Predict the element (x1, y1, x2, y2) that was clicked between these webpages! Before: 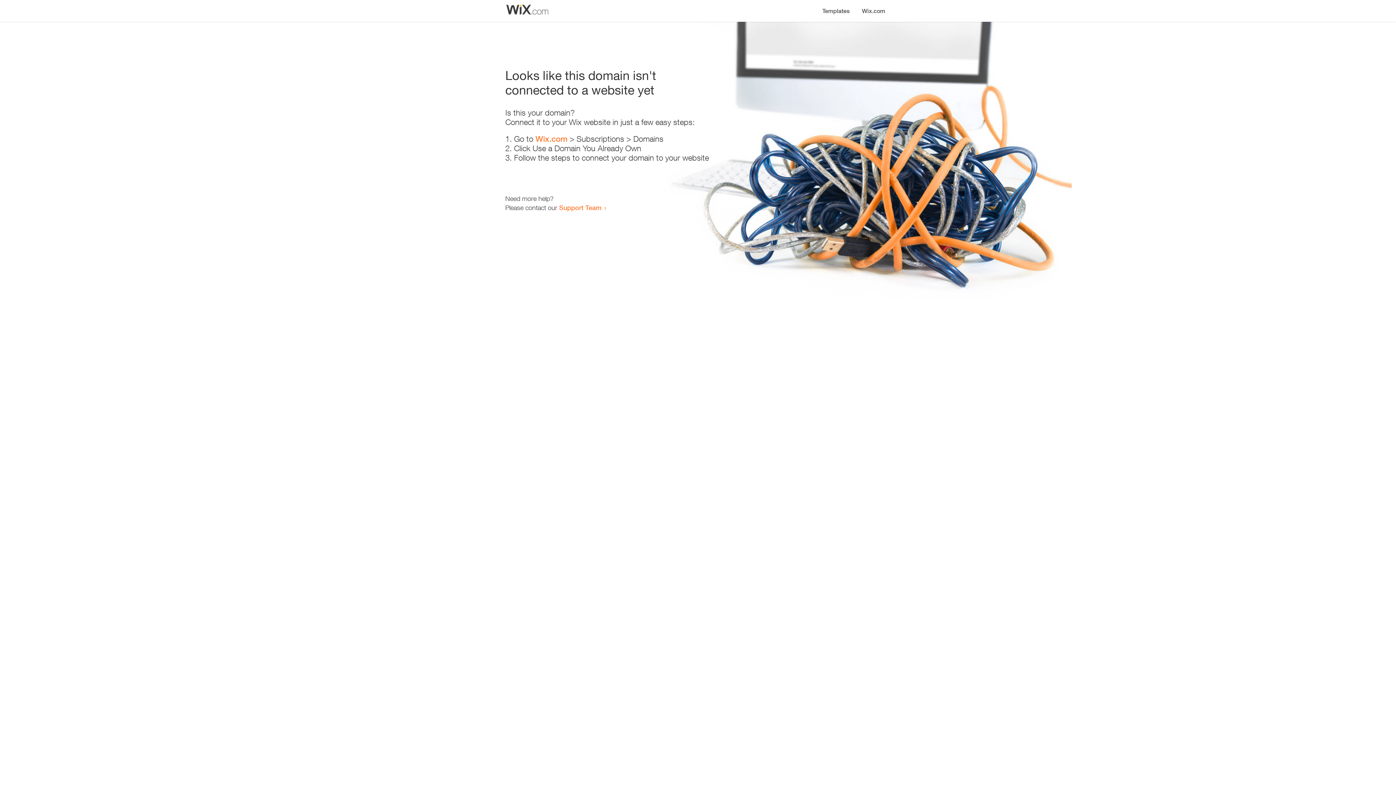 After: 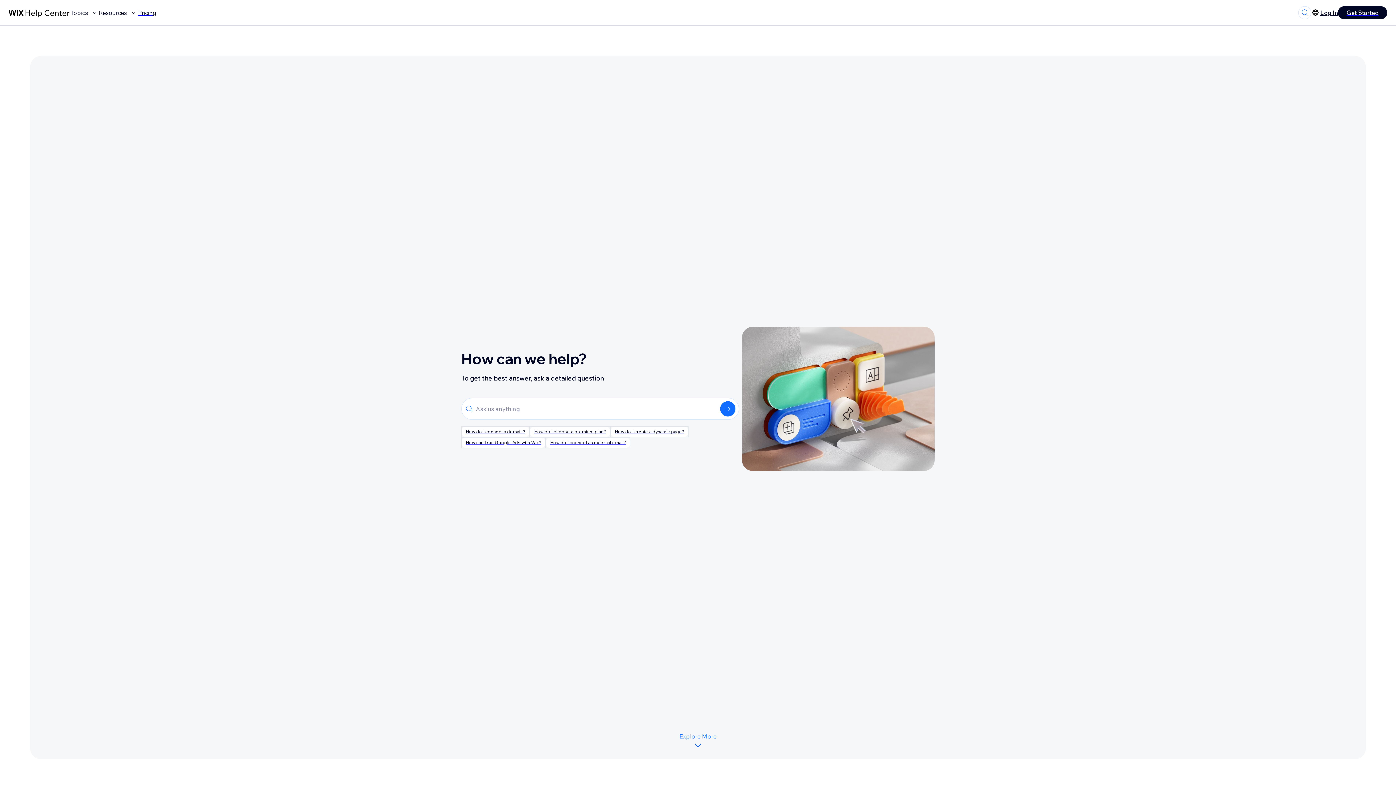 Action: label: Support Team bbox: (559, 203, 601, 211)